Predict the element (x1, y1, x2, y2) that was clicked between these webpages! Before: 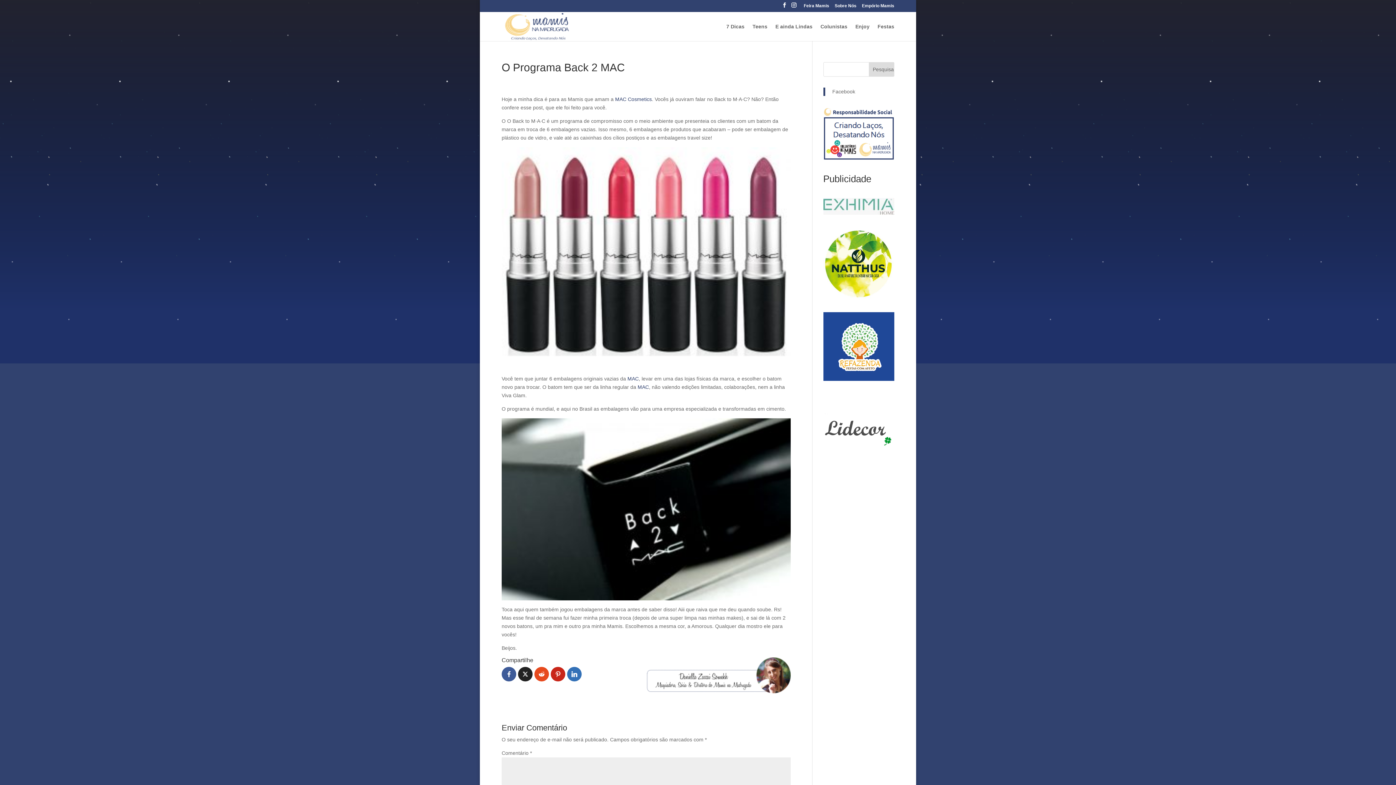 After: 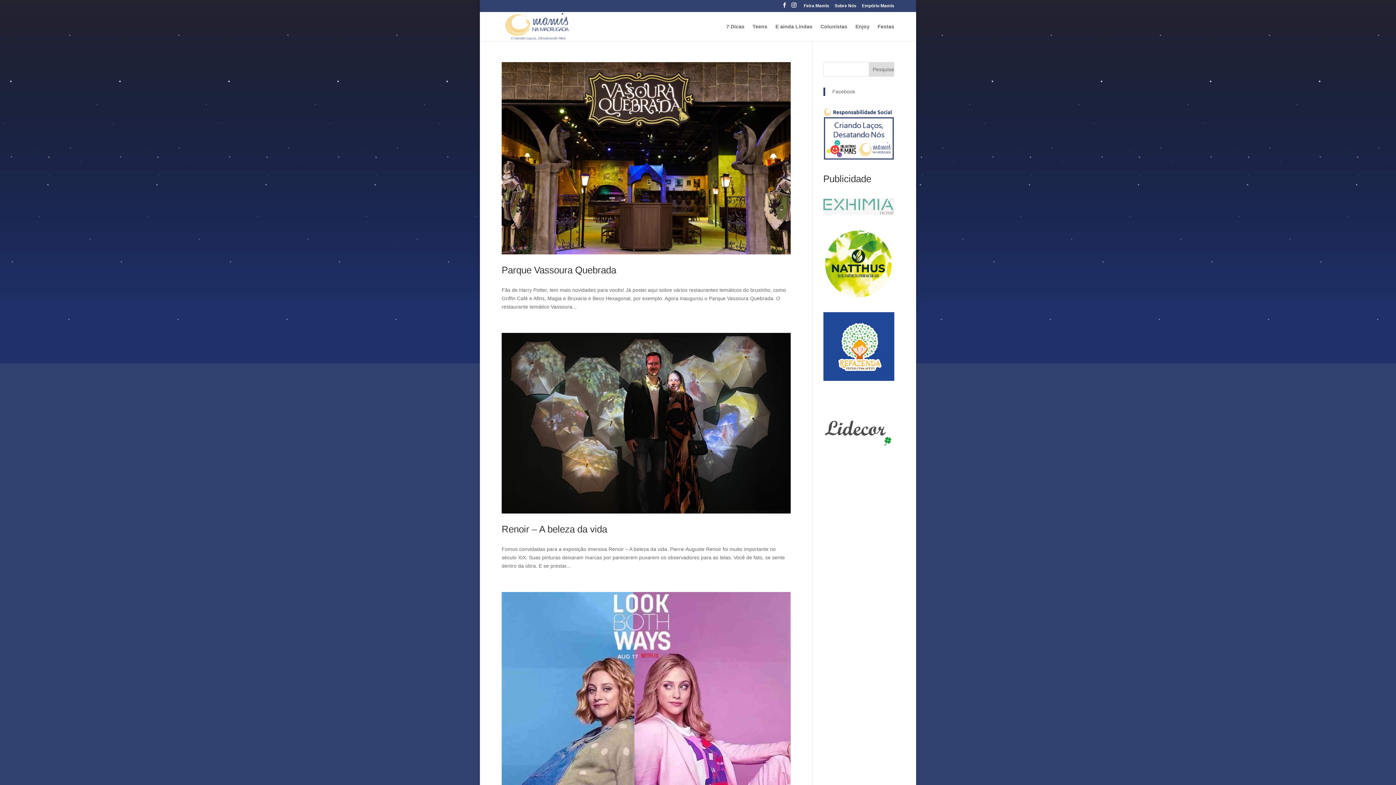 Action: bbox: (855, 23, 869, 40) label: Enjoy